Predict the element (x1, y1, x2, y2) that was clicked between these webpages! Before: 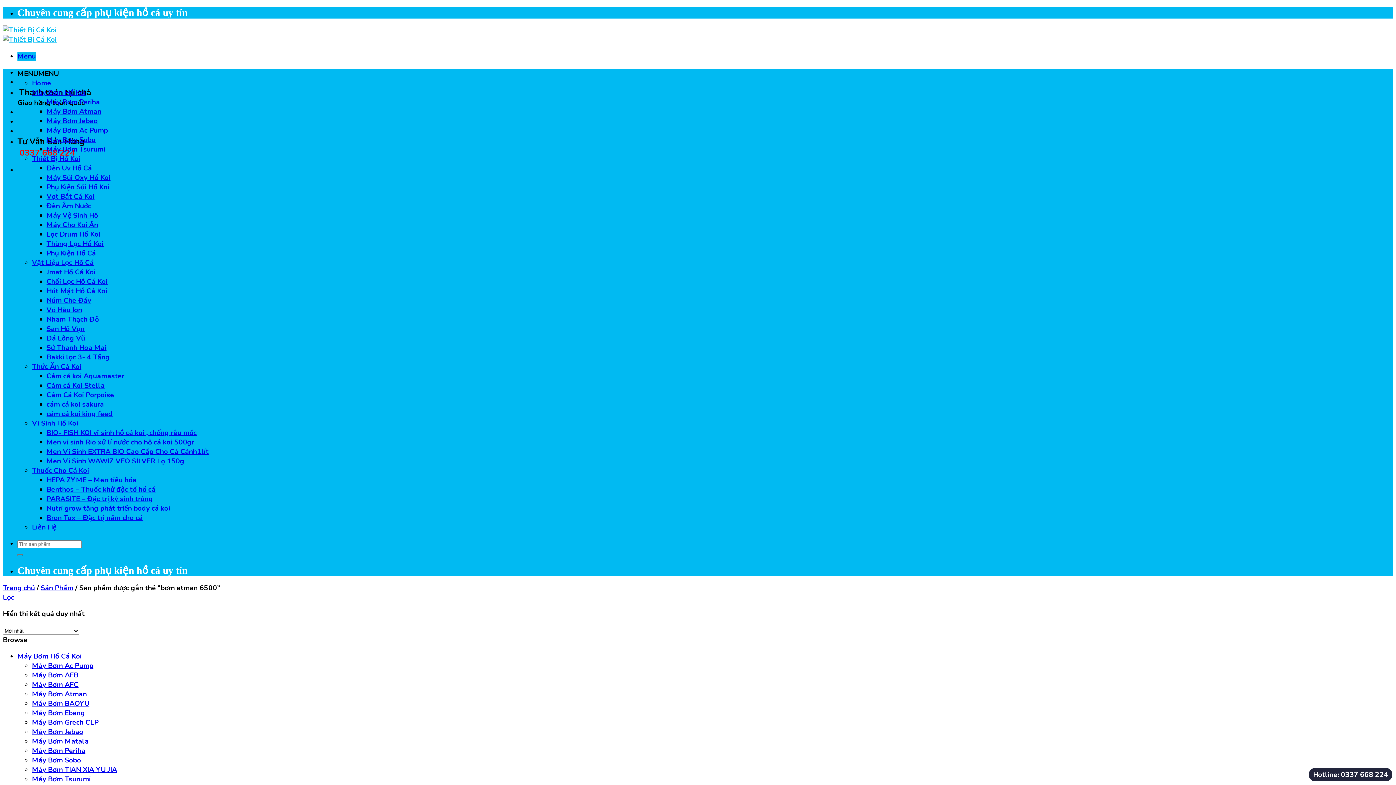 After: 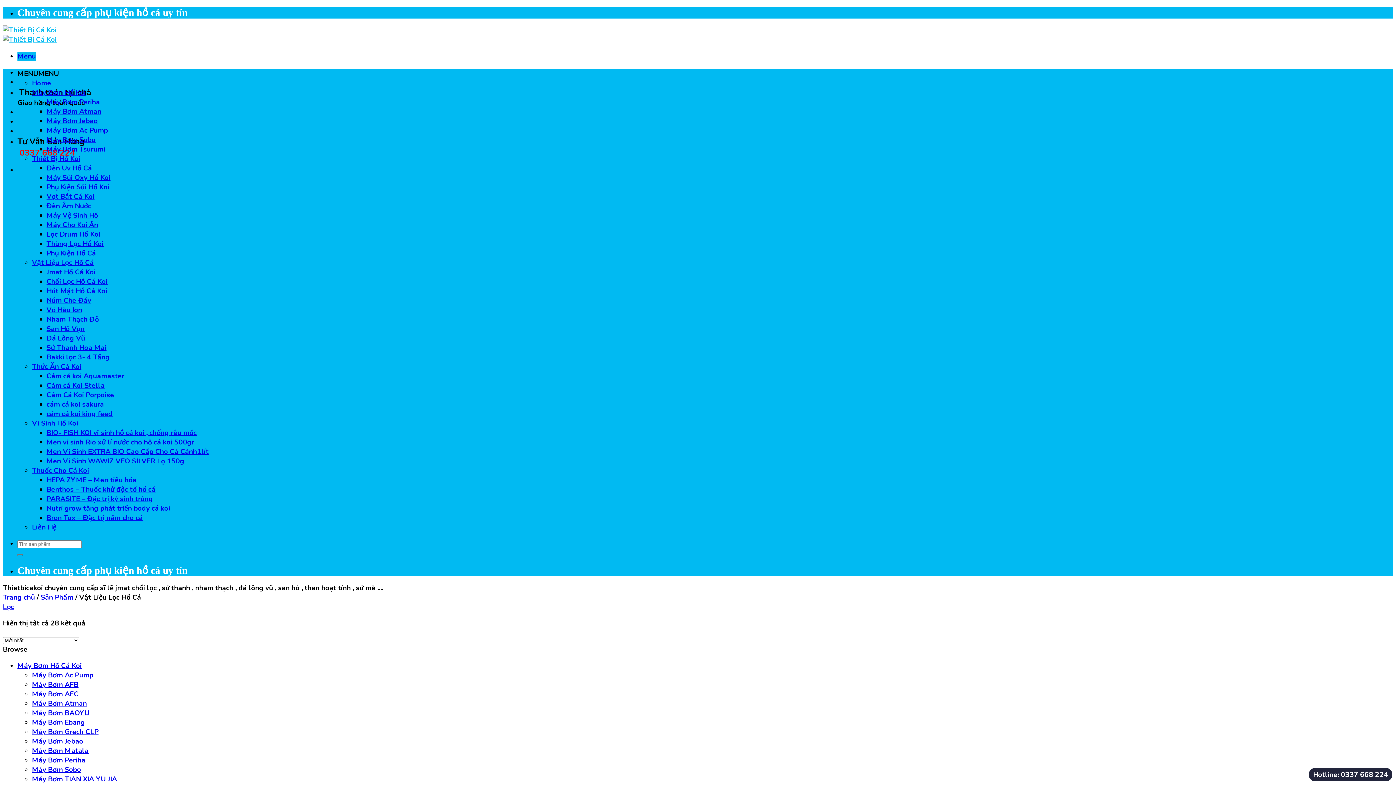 Action: bbox: (32, 258, 93, 267) label: Vật Liệu Lọc Hồ Cá